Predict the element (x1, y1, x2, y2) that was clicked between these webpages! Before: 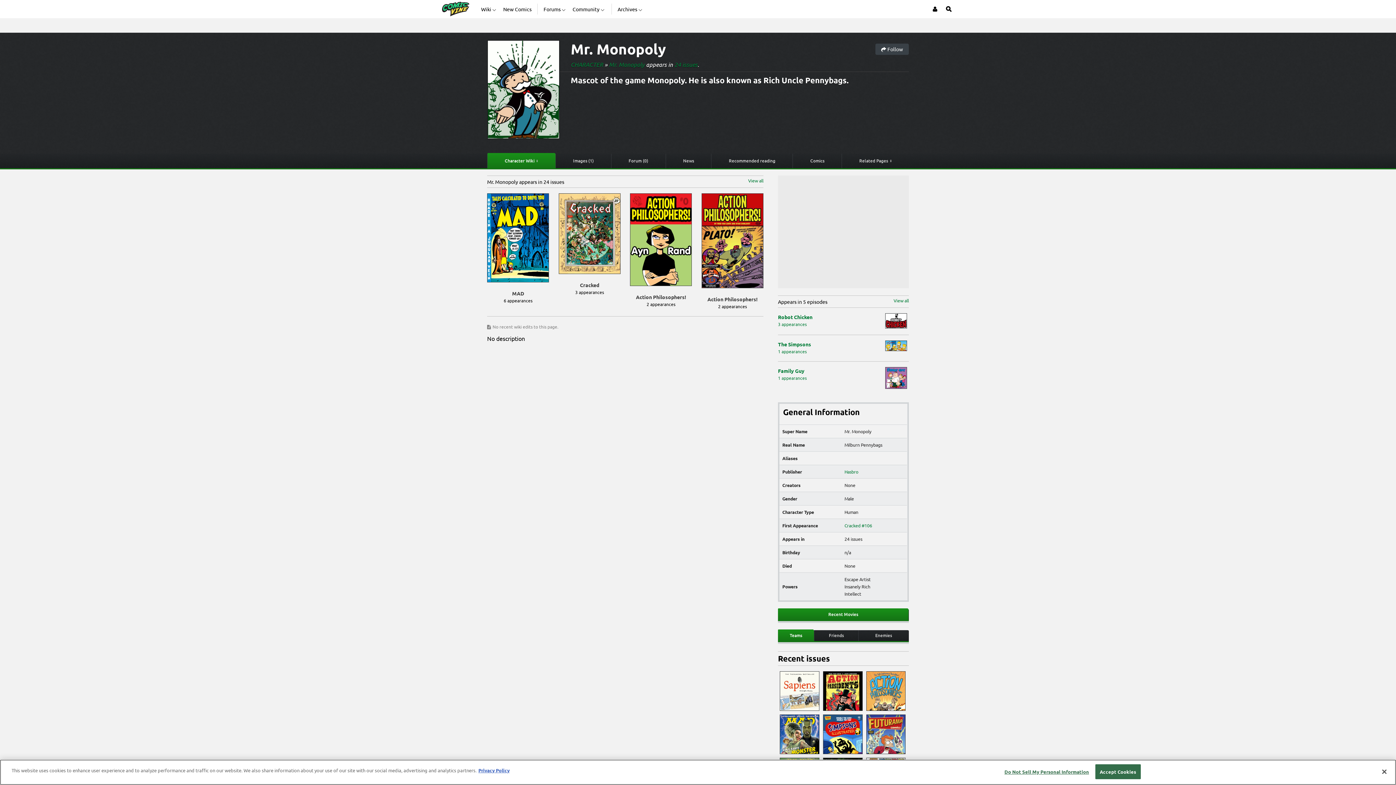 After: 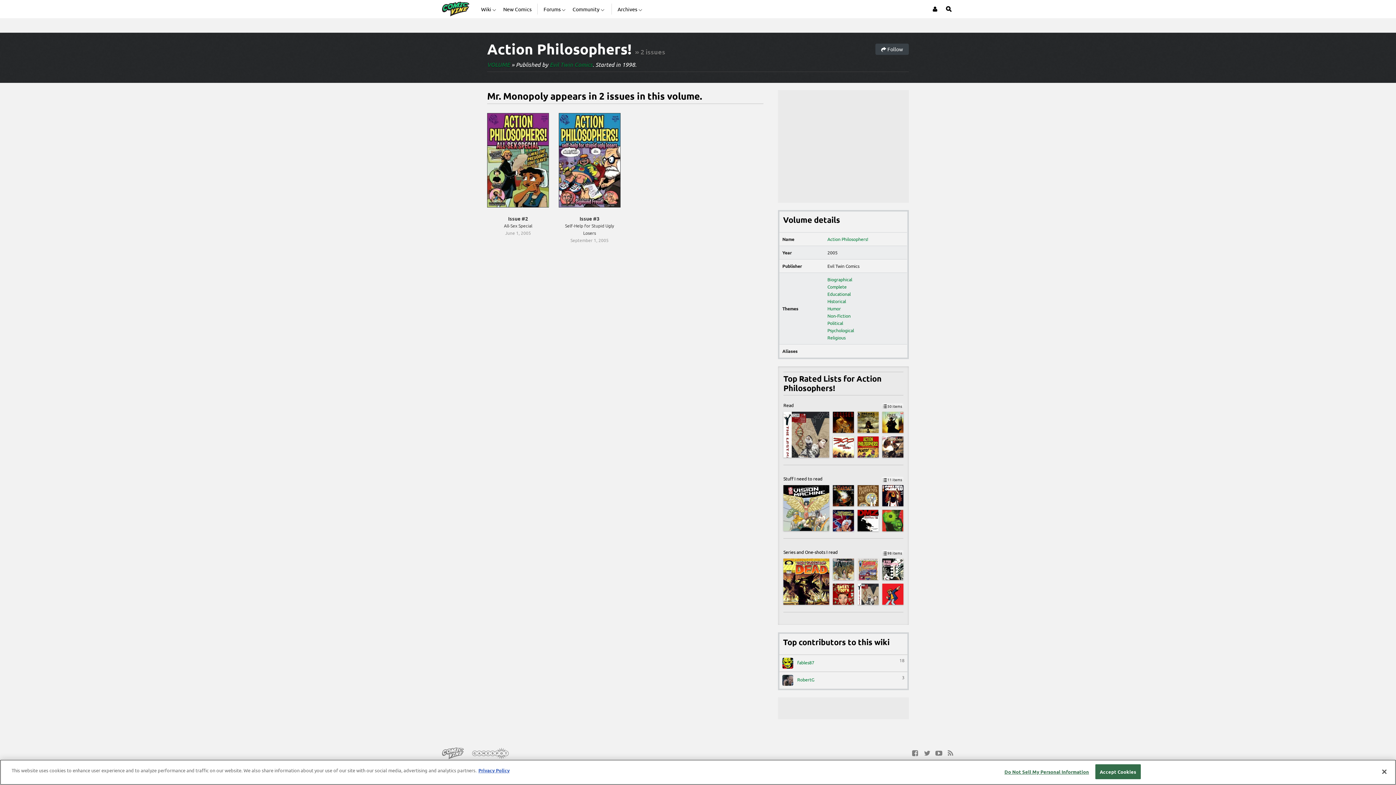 Action: bbox: (701, 303, 763, 310) label: 2 appearances